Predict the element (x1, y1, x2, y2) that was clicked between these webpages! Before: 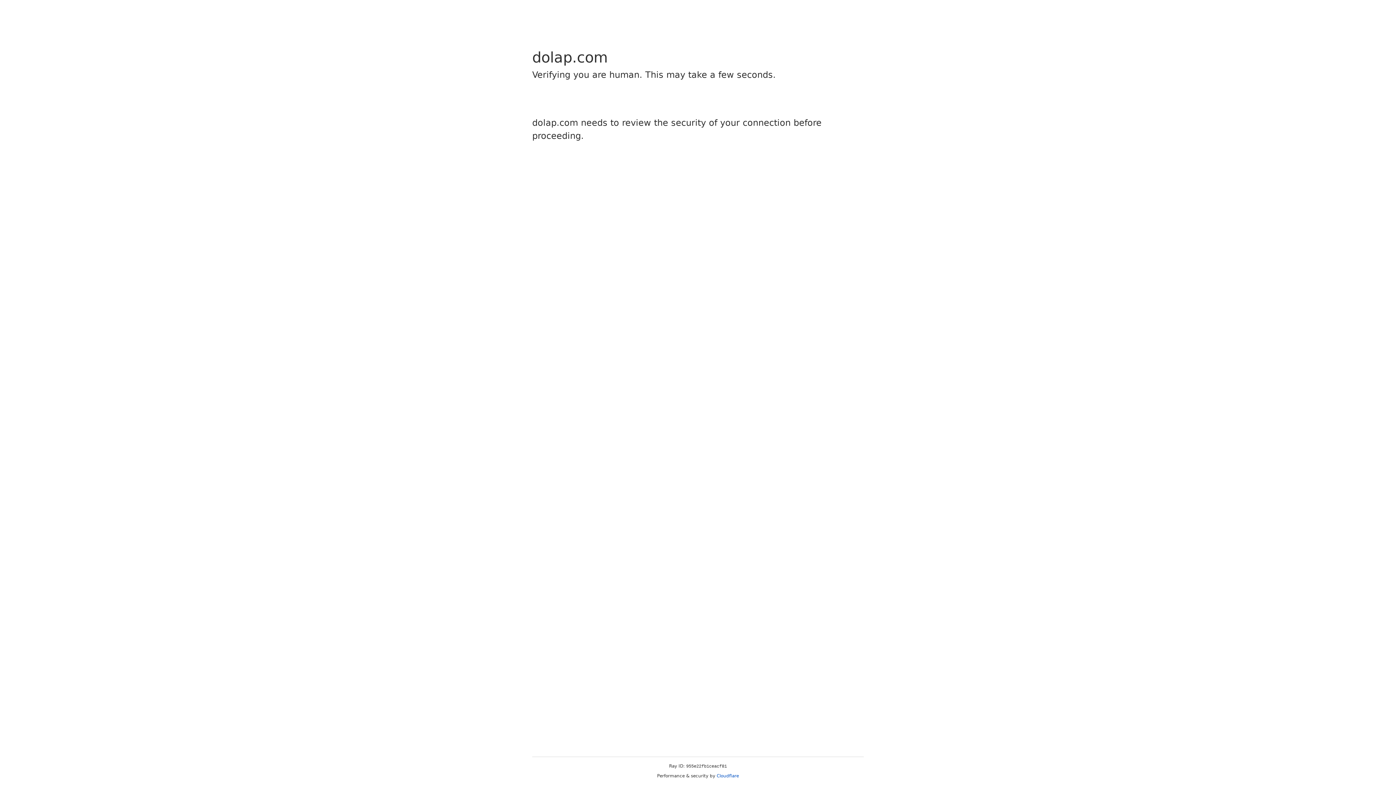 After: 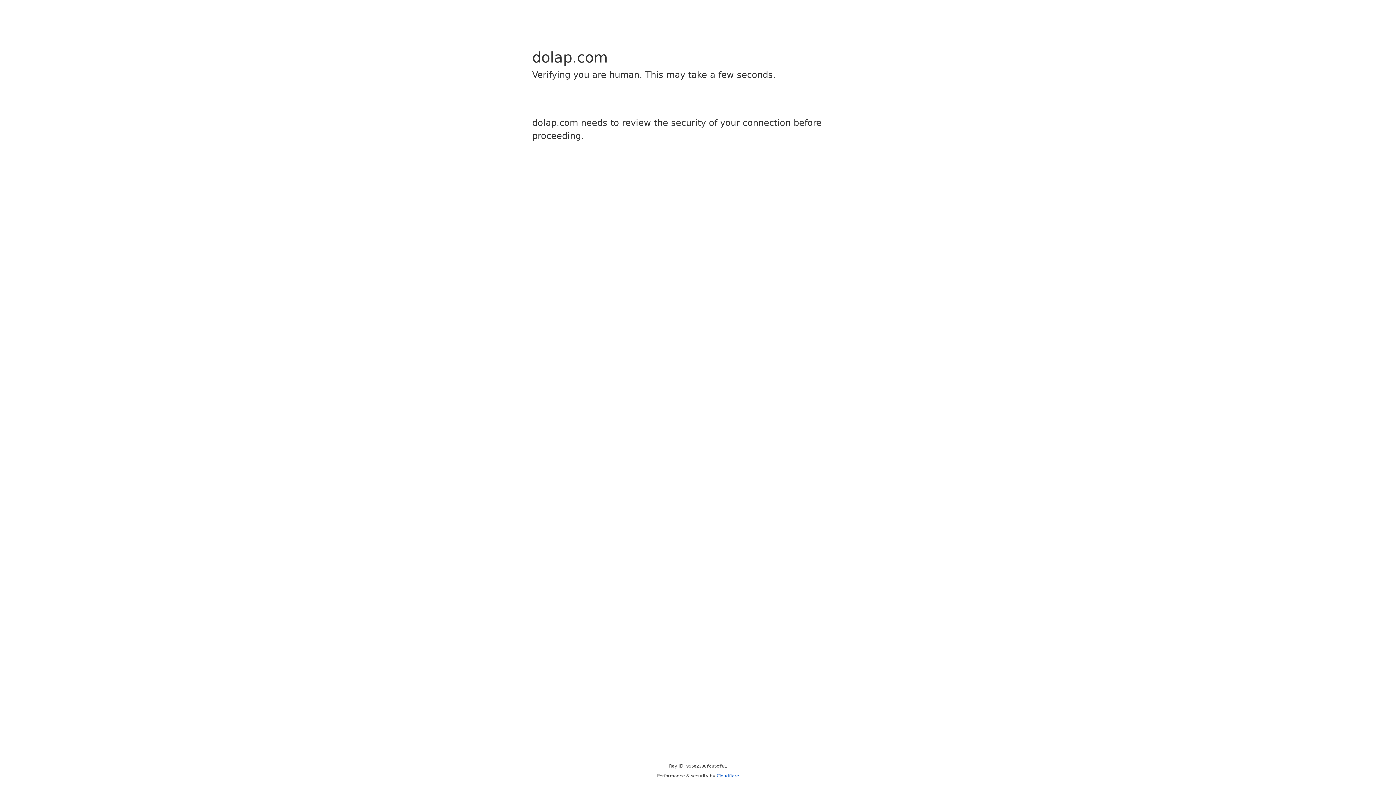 Action: bbox: (716, 773, 739, 778) label: Cloudflare